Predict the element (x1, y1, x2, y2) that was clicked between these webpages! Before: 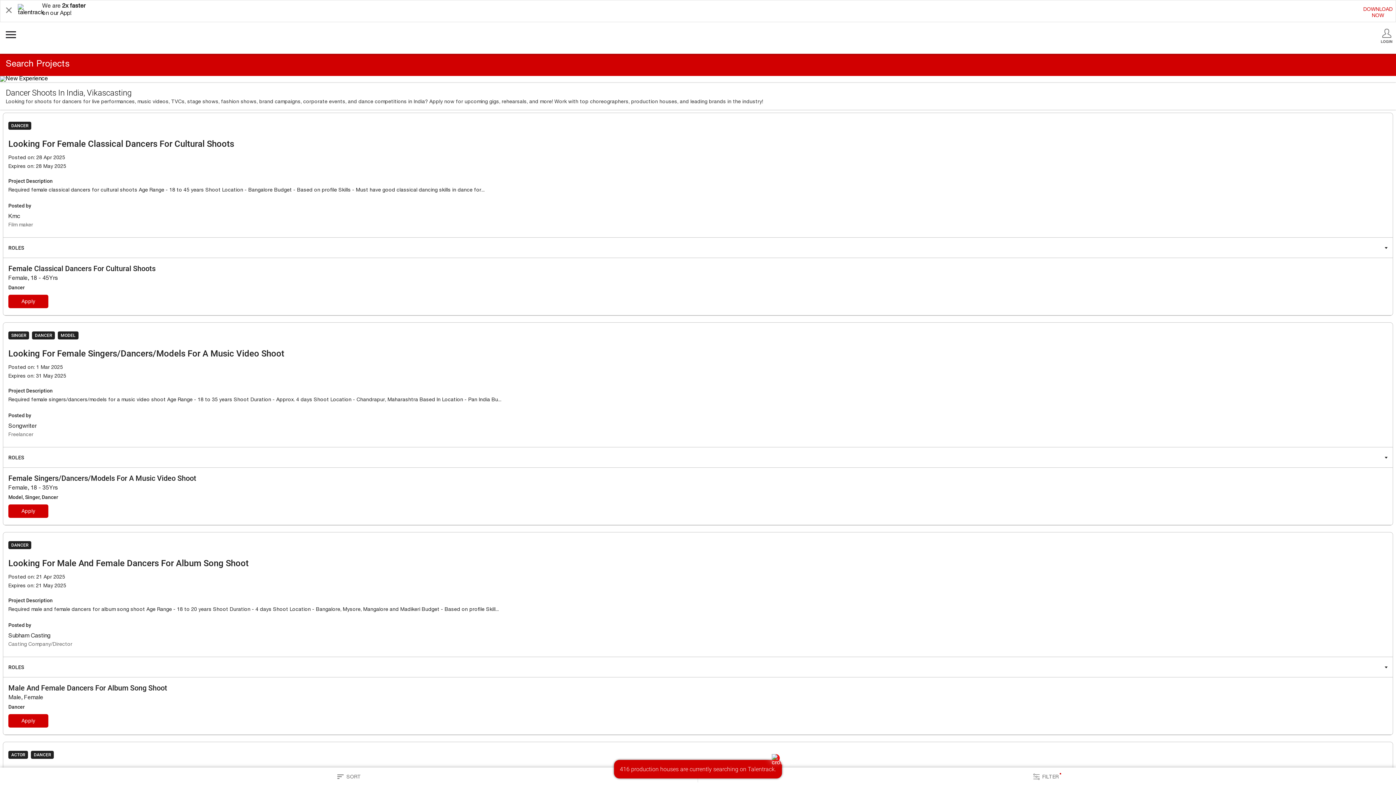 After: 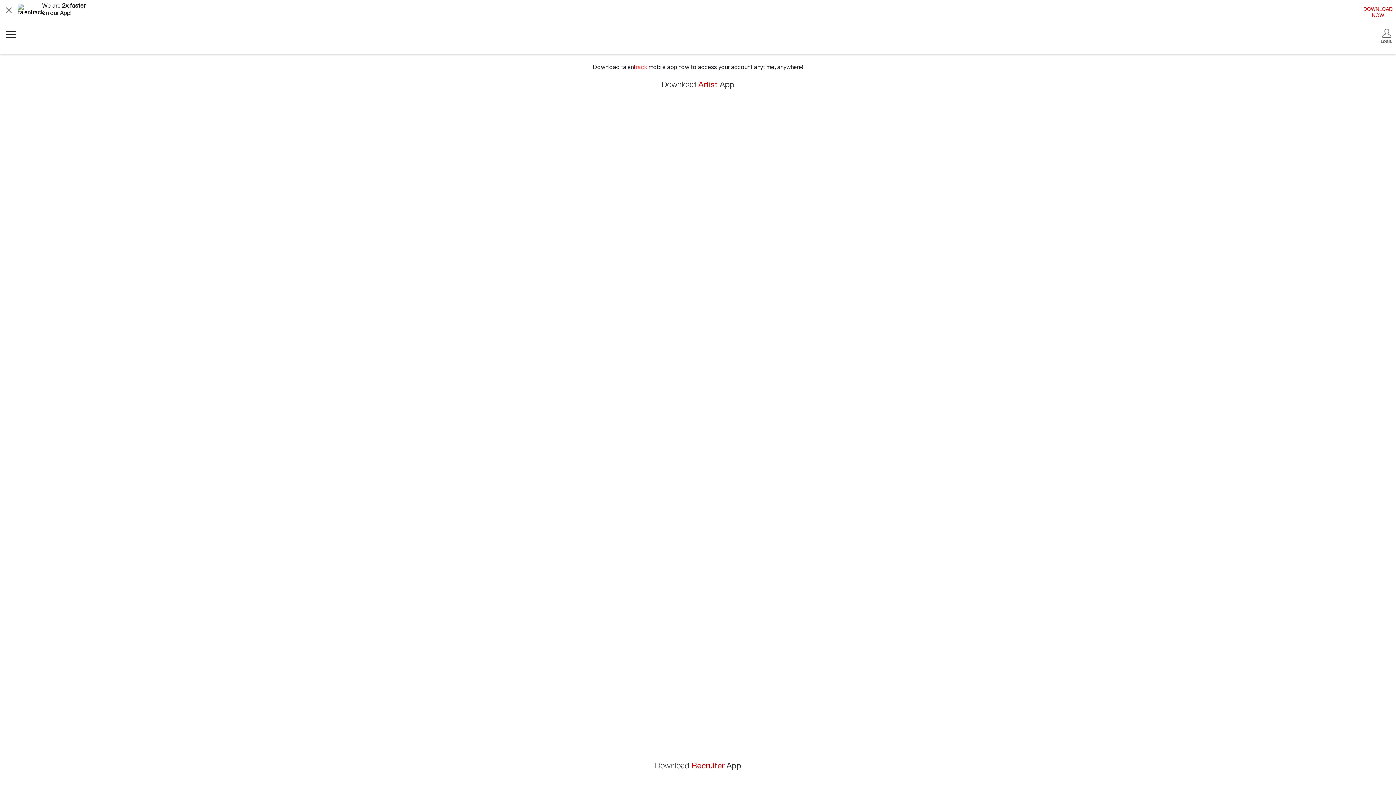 Action: label: DOWNLOAD
NOW bbox: (1363, 6, 1393, 19)